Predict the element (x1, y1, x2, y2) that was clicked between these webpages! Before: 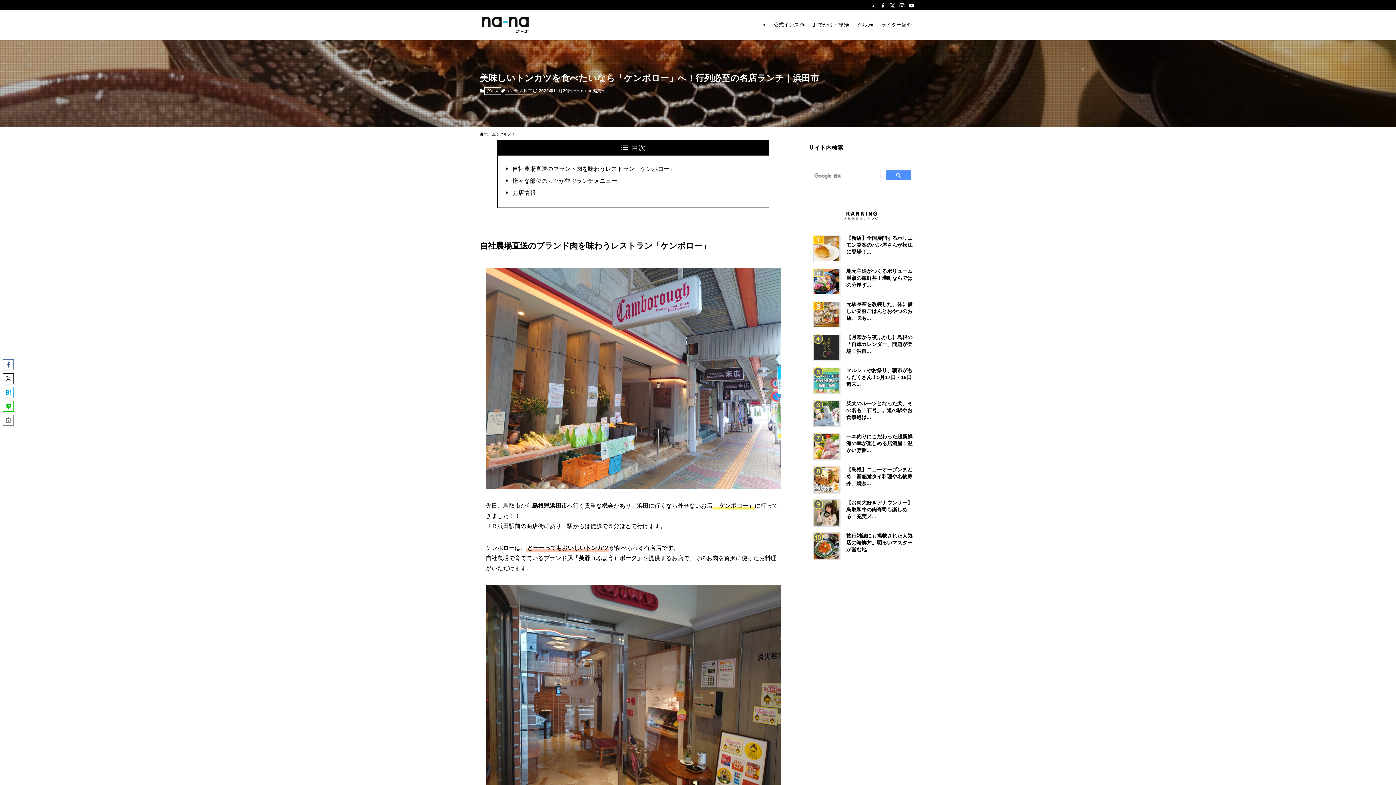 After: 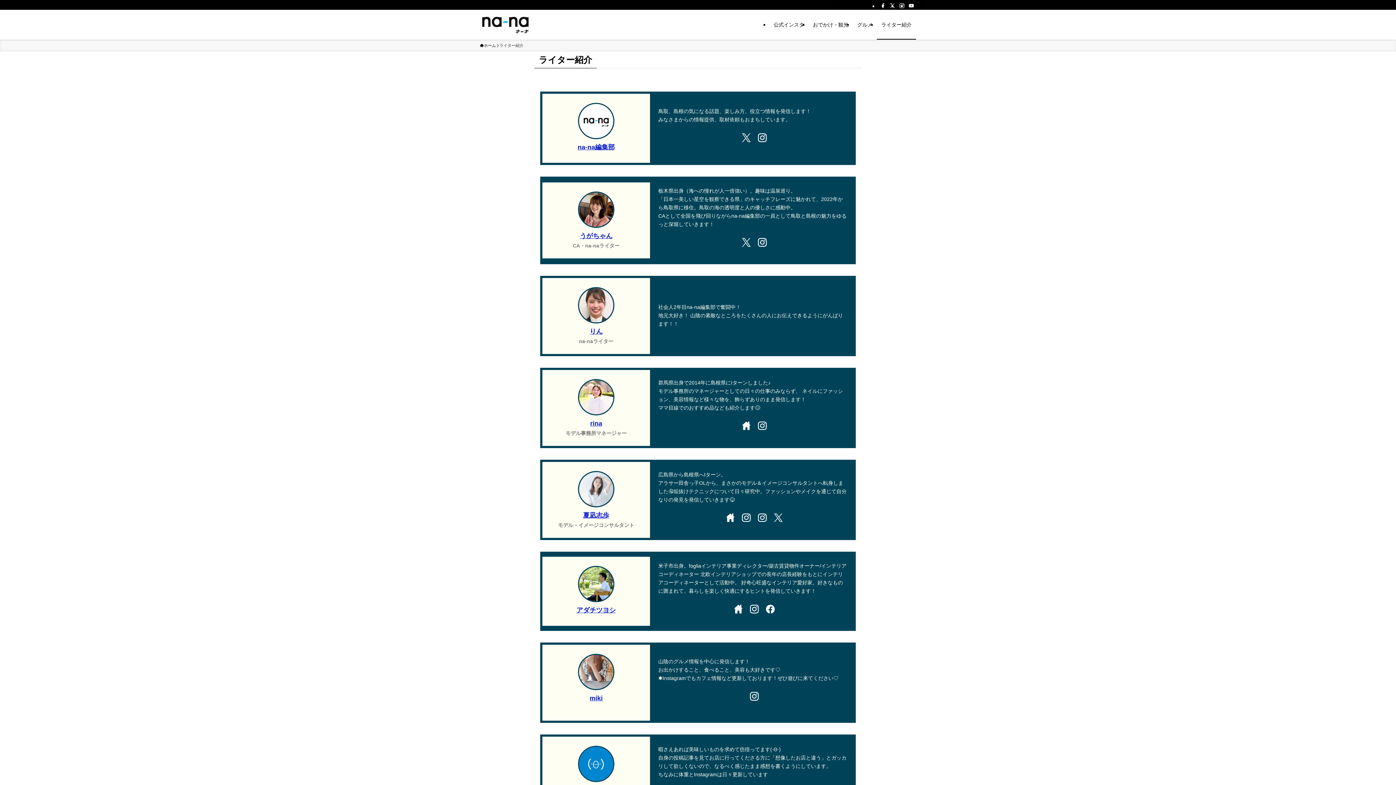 Action: bbox: (877, 9, 916, 39) label: ライター紹介